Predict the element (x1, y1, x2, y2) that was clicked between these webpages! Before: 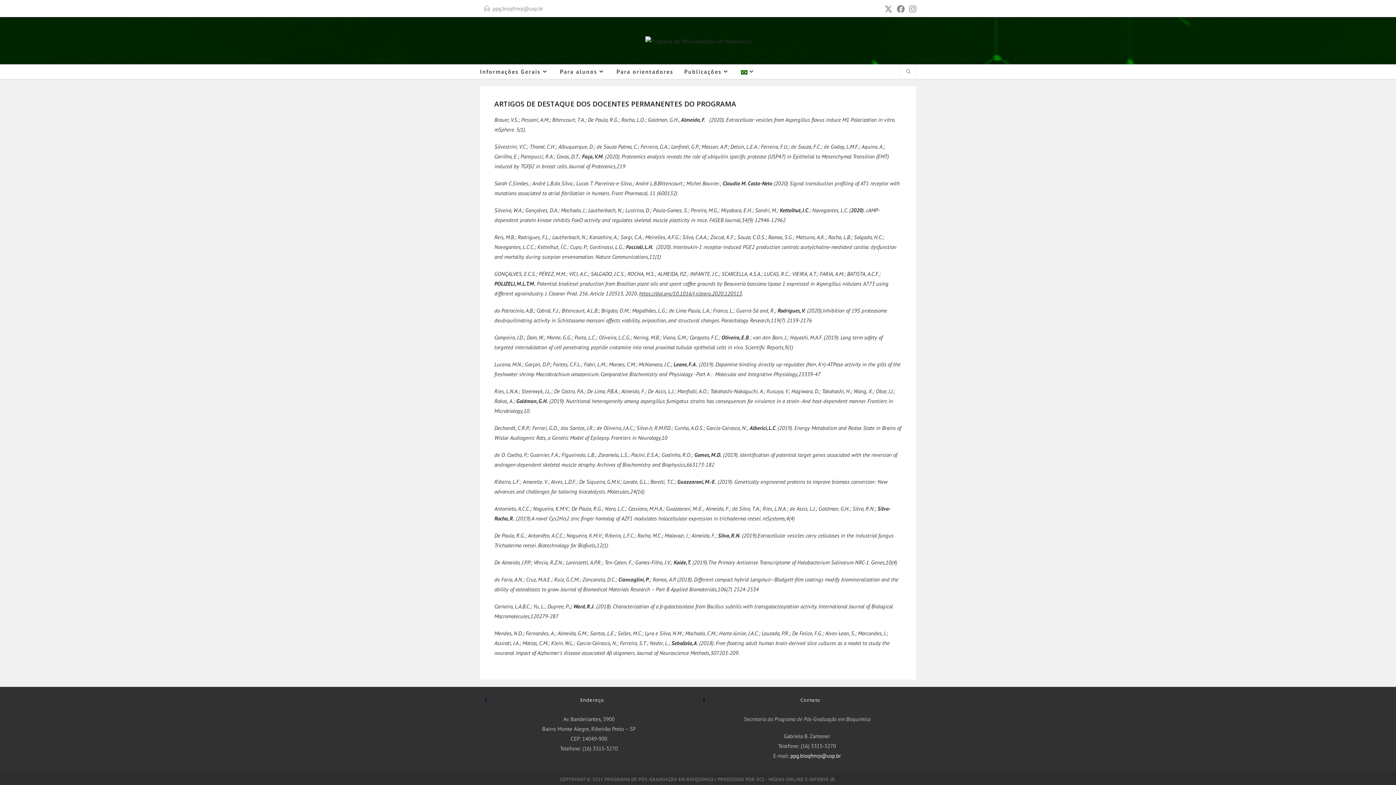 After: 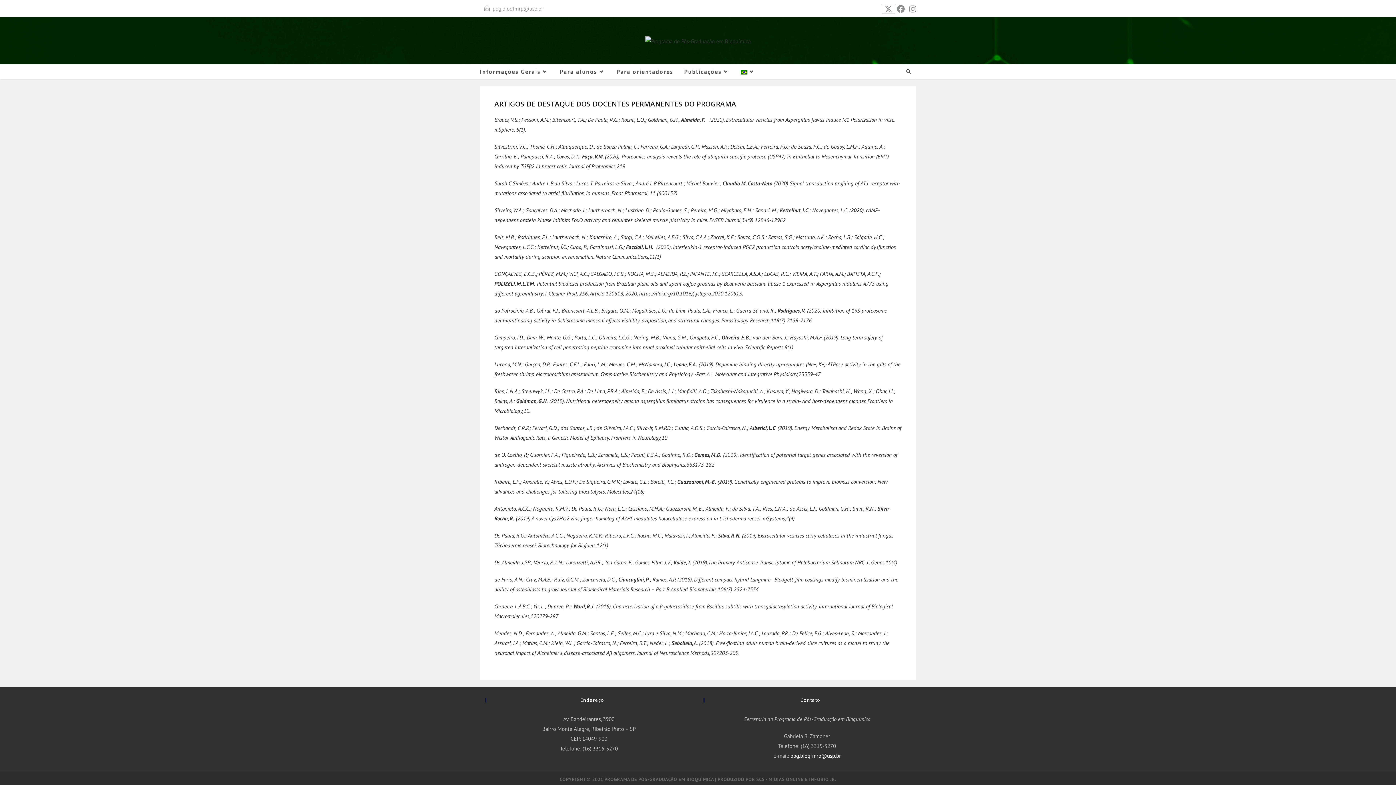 Action: label: X (abre em uma nova aba) bbox: (882, 4, 894, 12)